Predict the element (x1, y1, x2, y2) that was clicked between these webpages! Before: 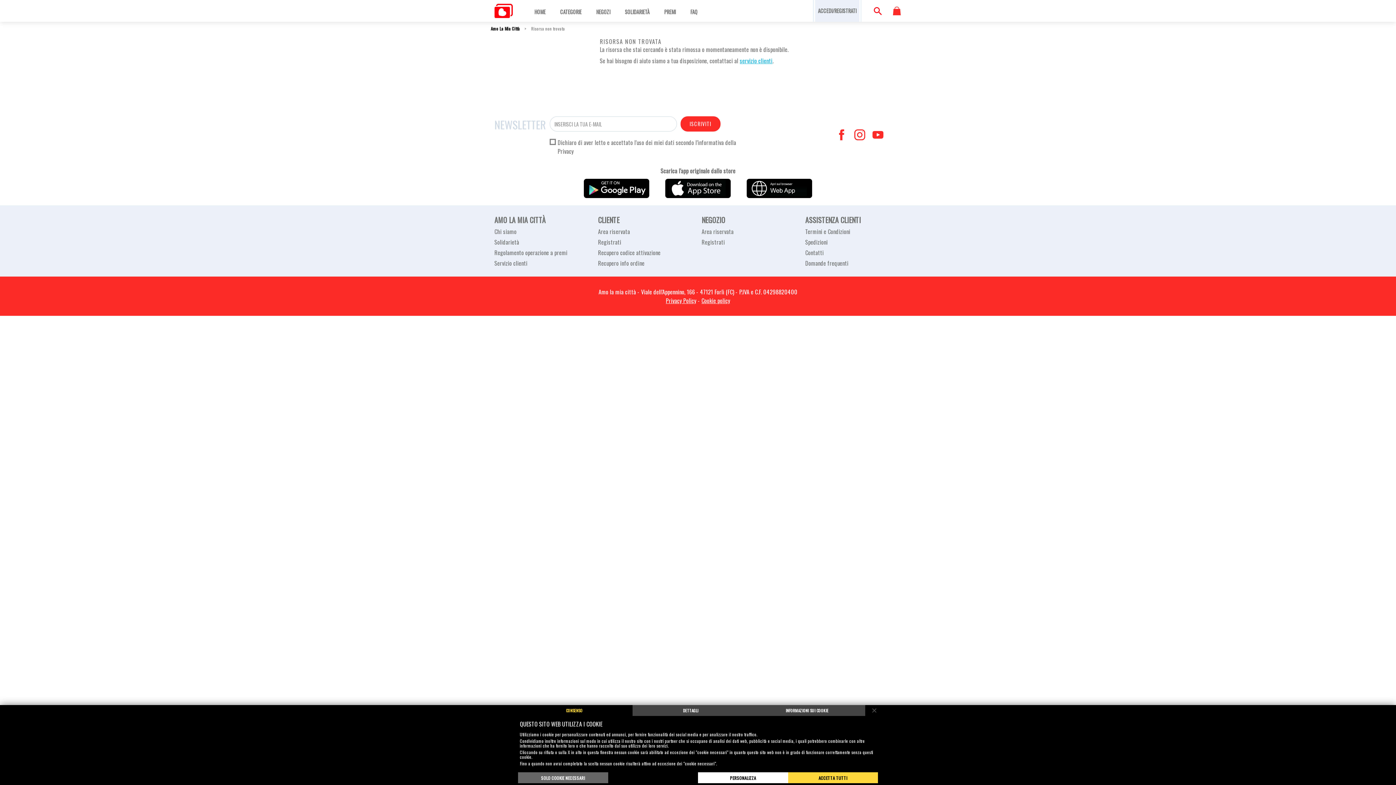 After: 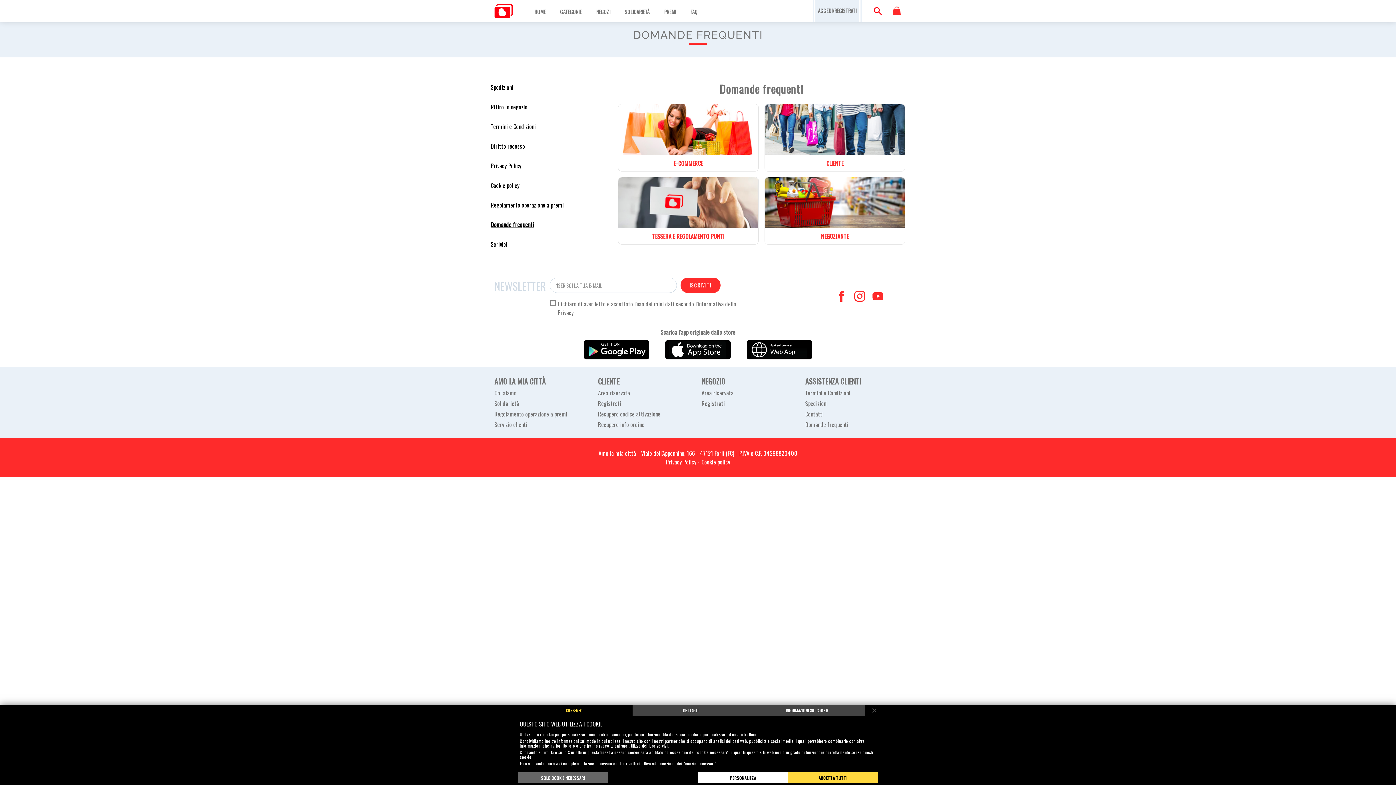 Action: bbox: (690, 8, 697, 15) label: FAQ